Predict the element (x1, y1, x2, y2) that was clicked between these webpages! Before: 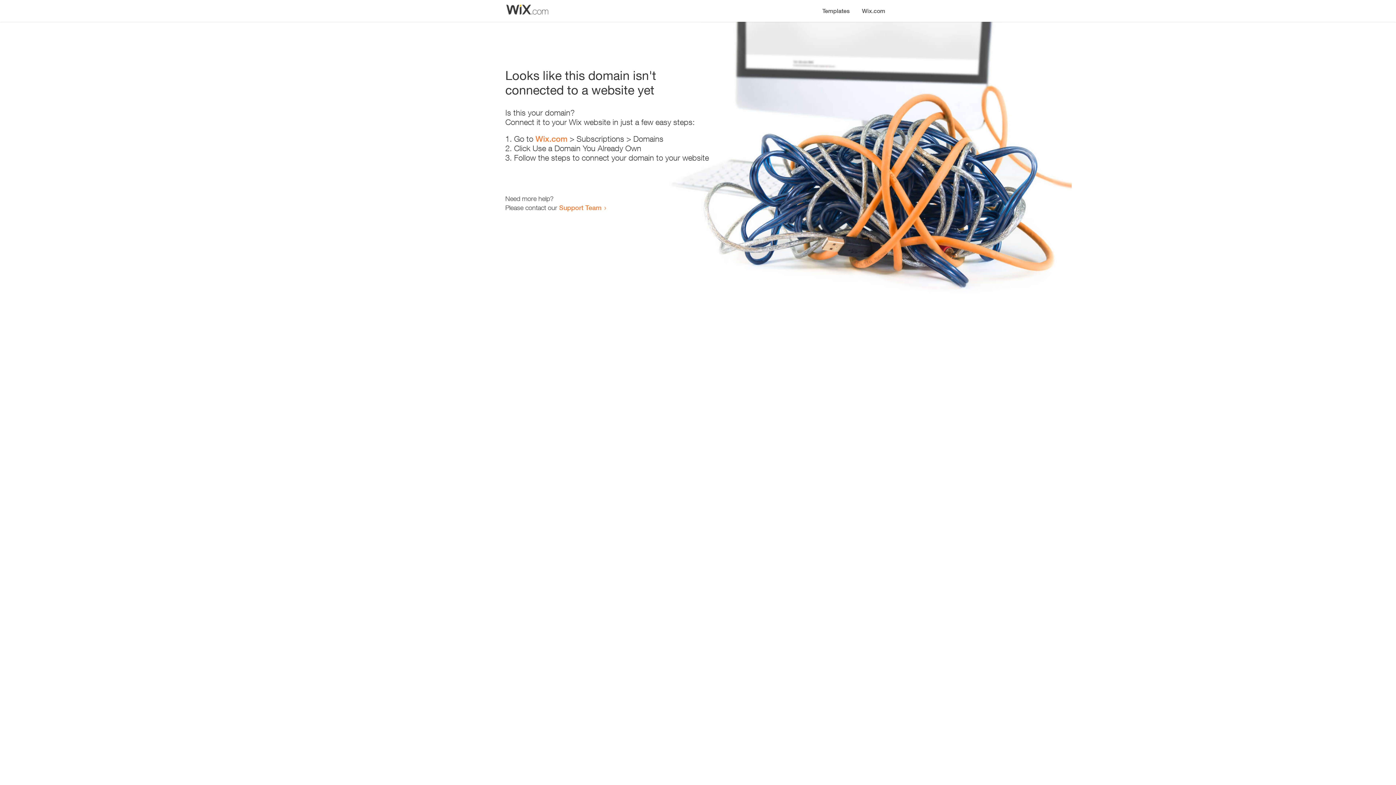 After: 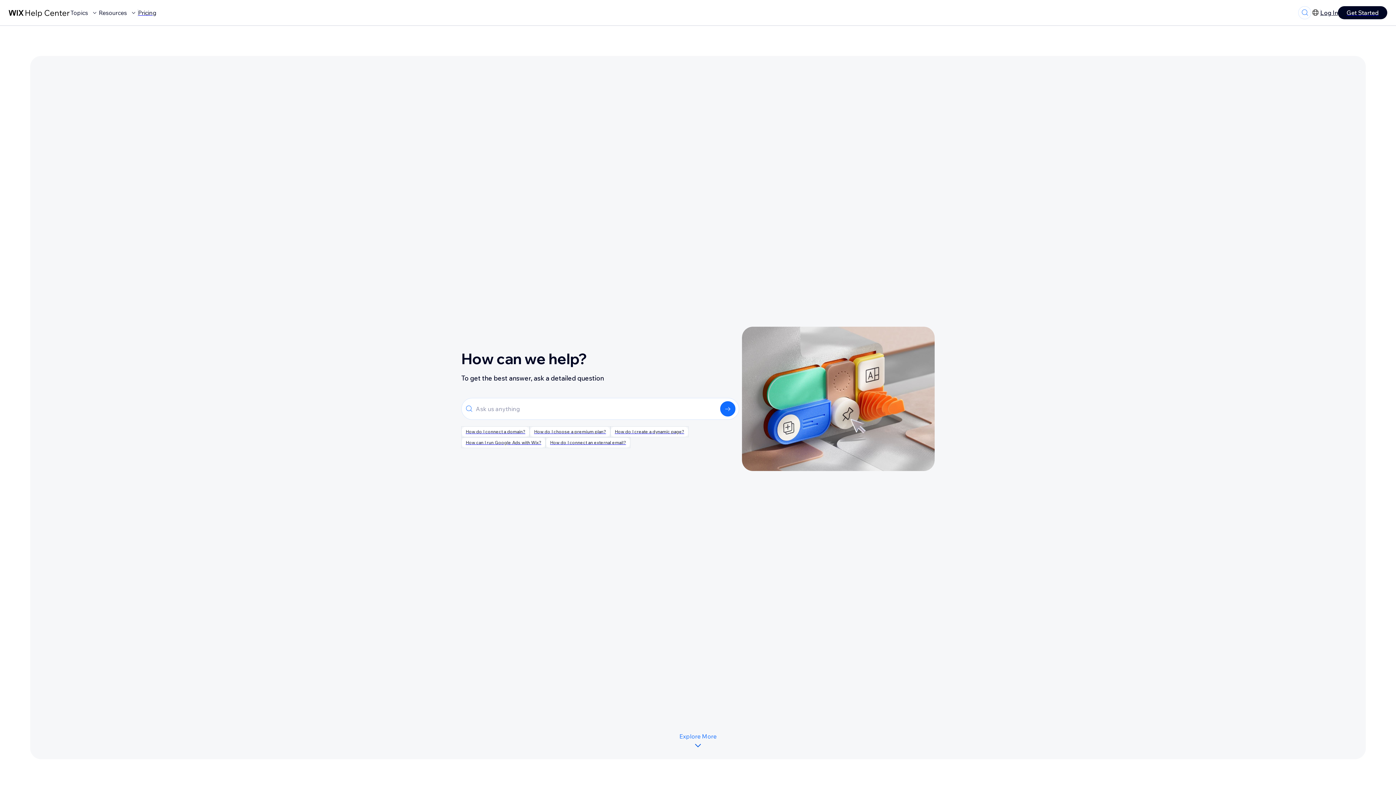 Action: bbox: (559, 203, 601, 211) label: Support Team